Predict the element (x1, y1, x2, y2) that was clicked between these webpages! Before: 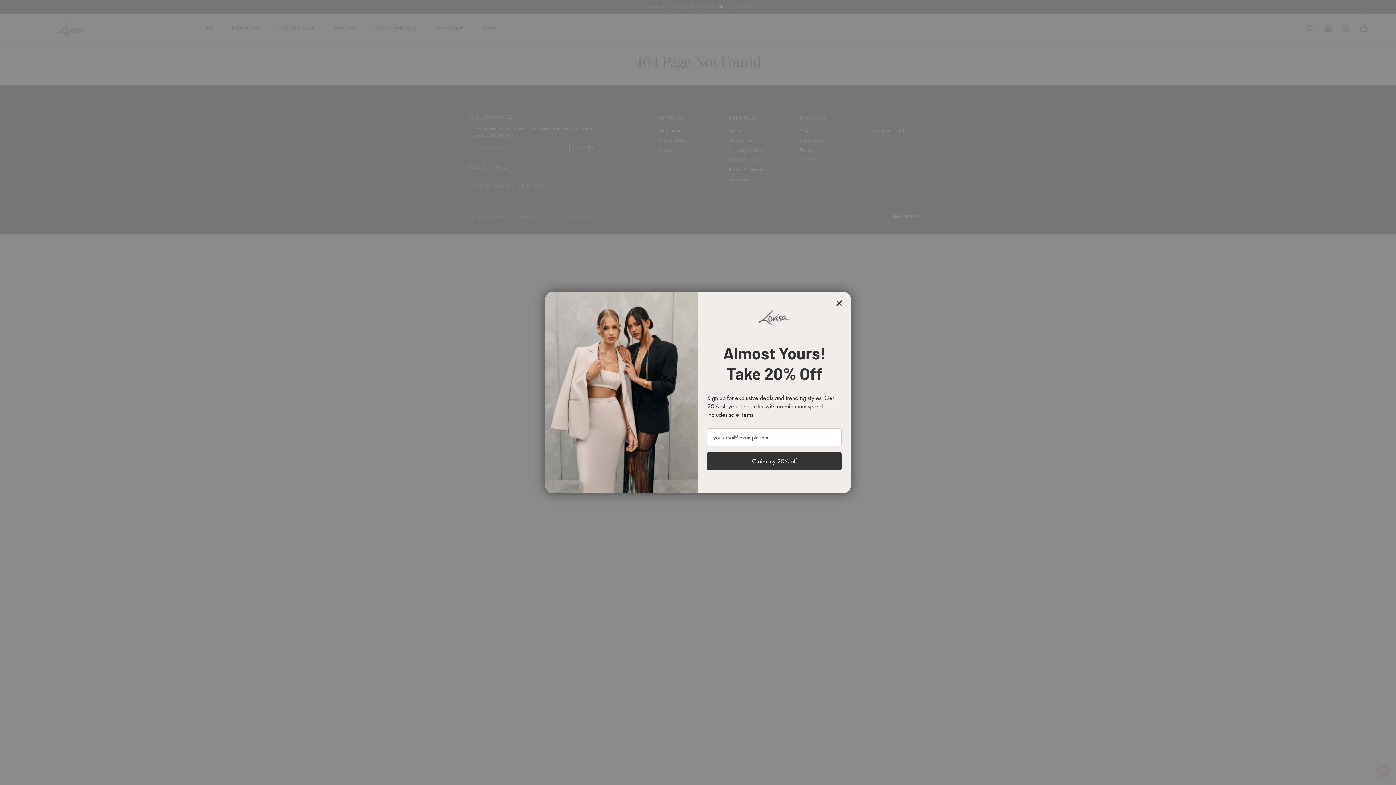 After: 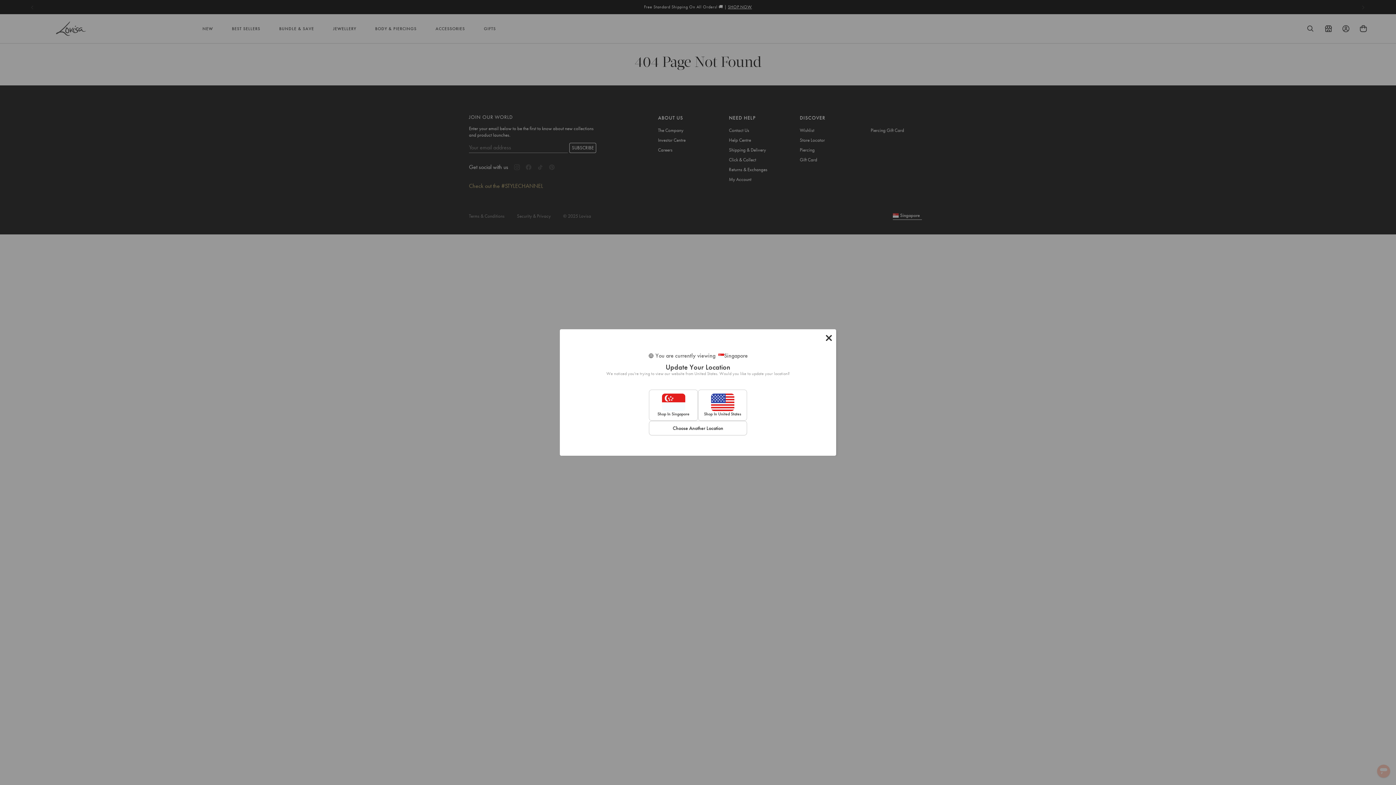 Action: bbox: (833, 297, 845, 309) label: Close dialog